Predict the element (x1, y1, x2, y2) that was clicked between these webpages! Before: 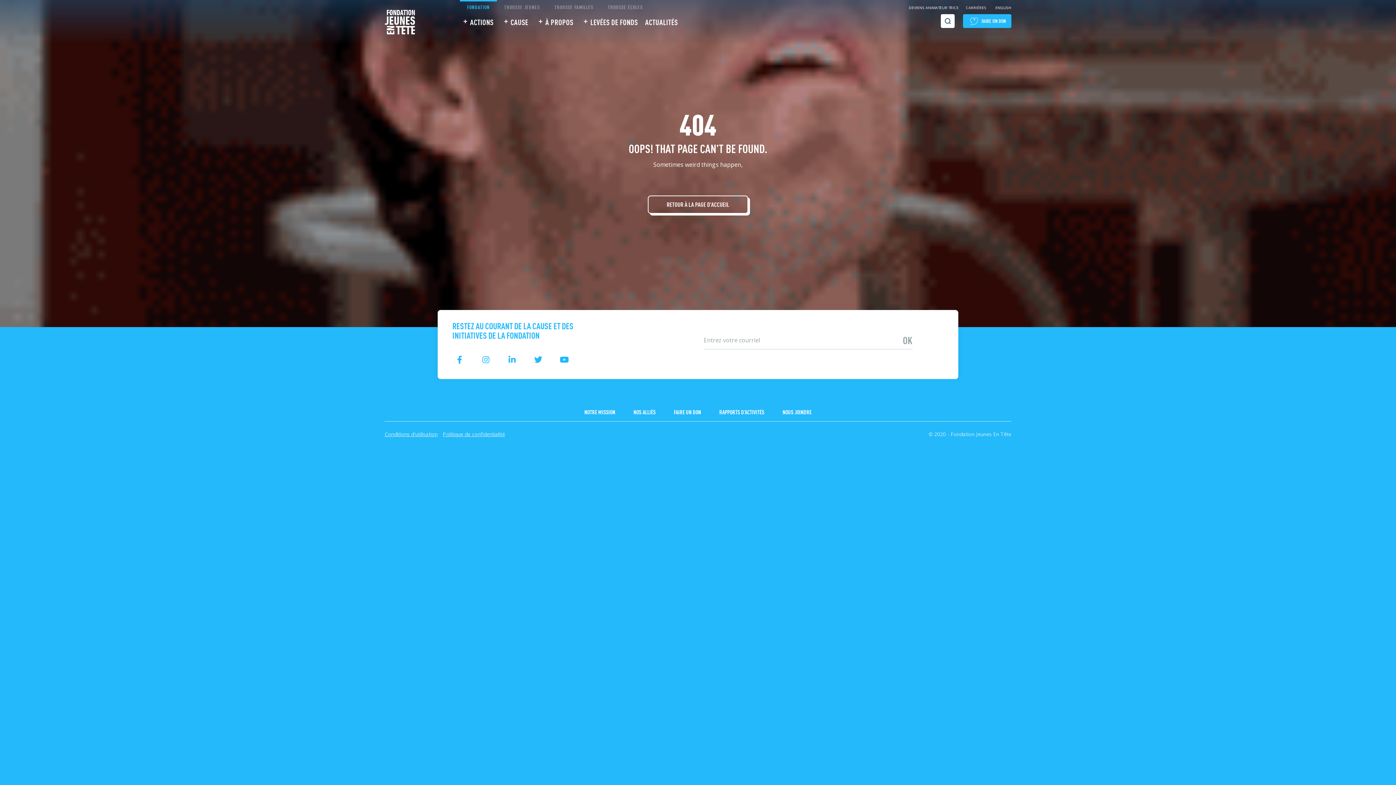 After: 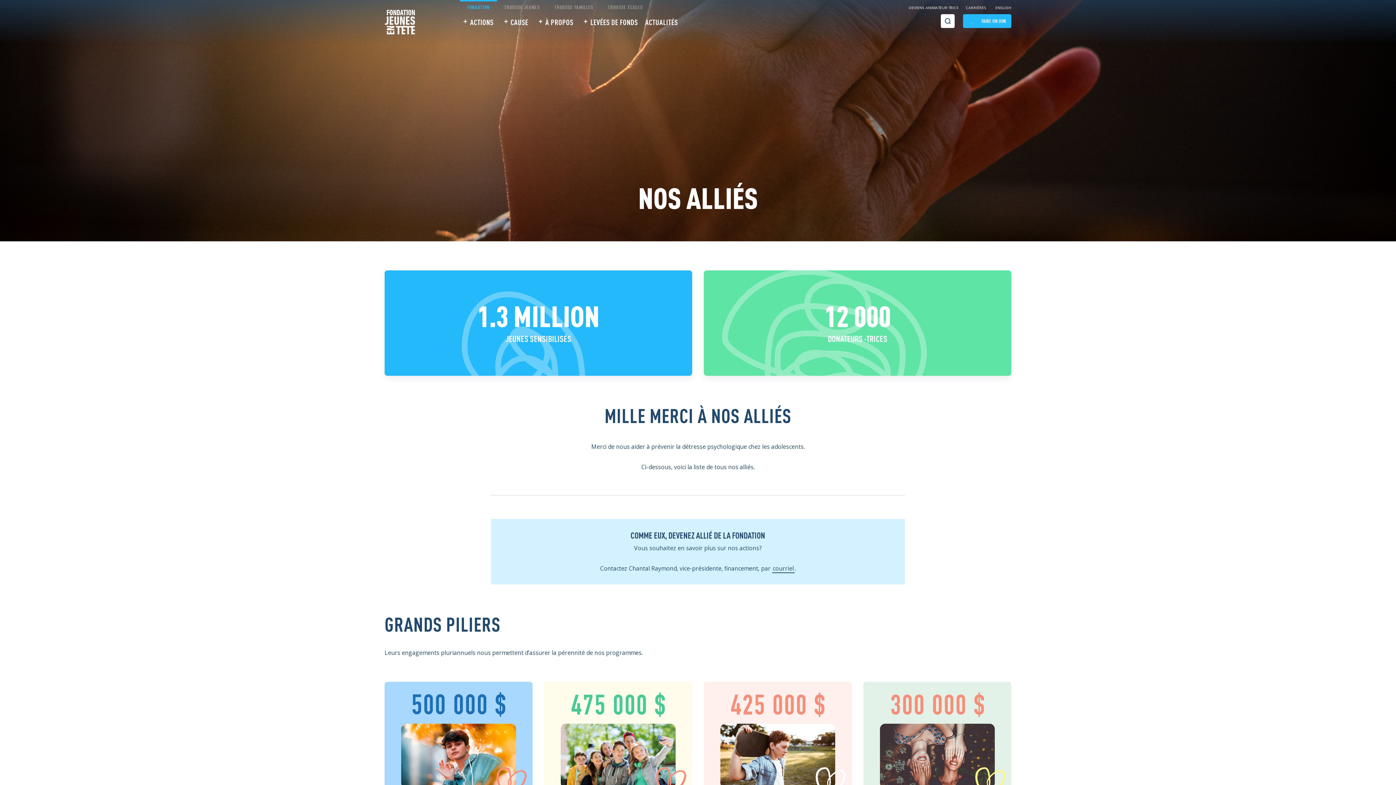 Action: label: NOS ALLIÉS bbox: (633, 405, 655, 418)